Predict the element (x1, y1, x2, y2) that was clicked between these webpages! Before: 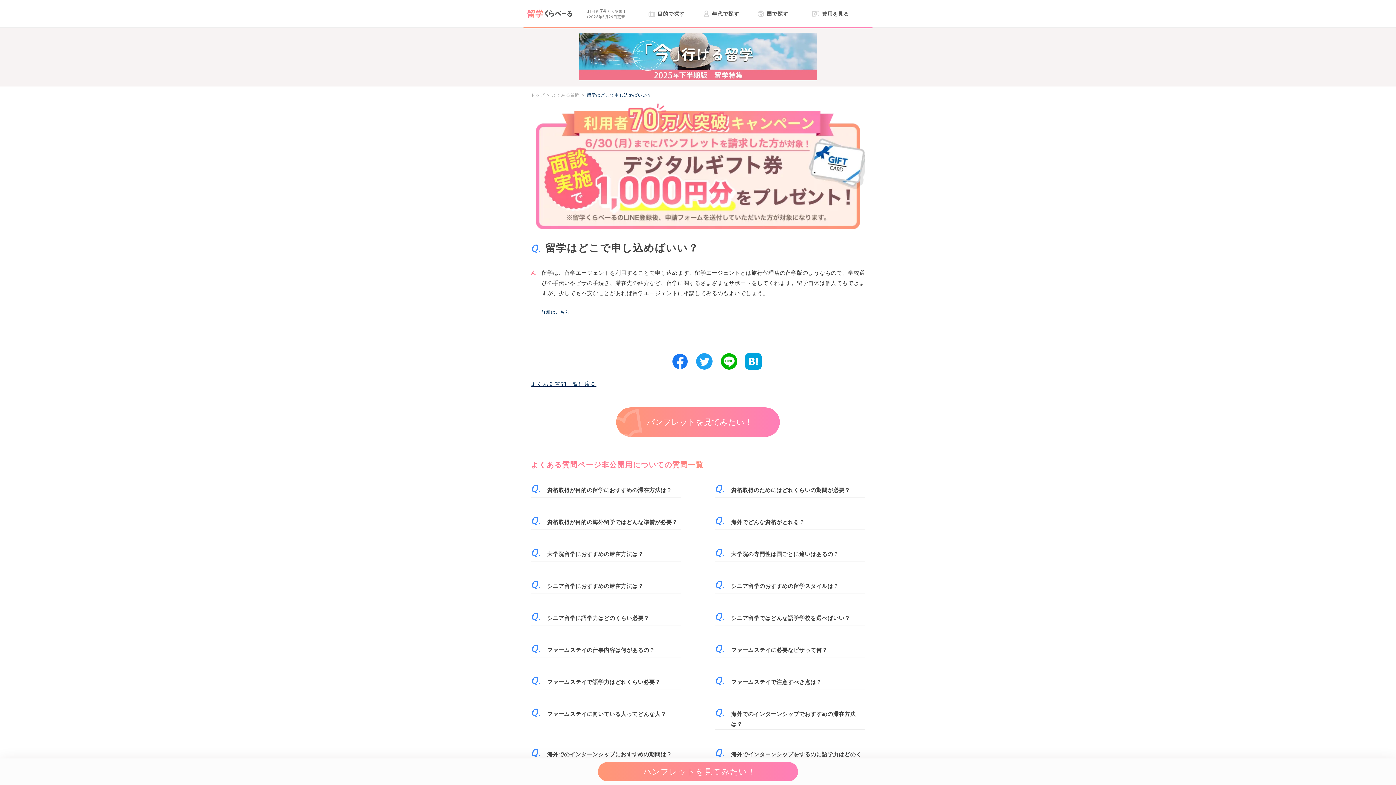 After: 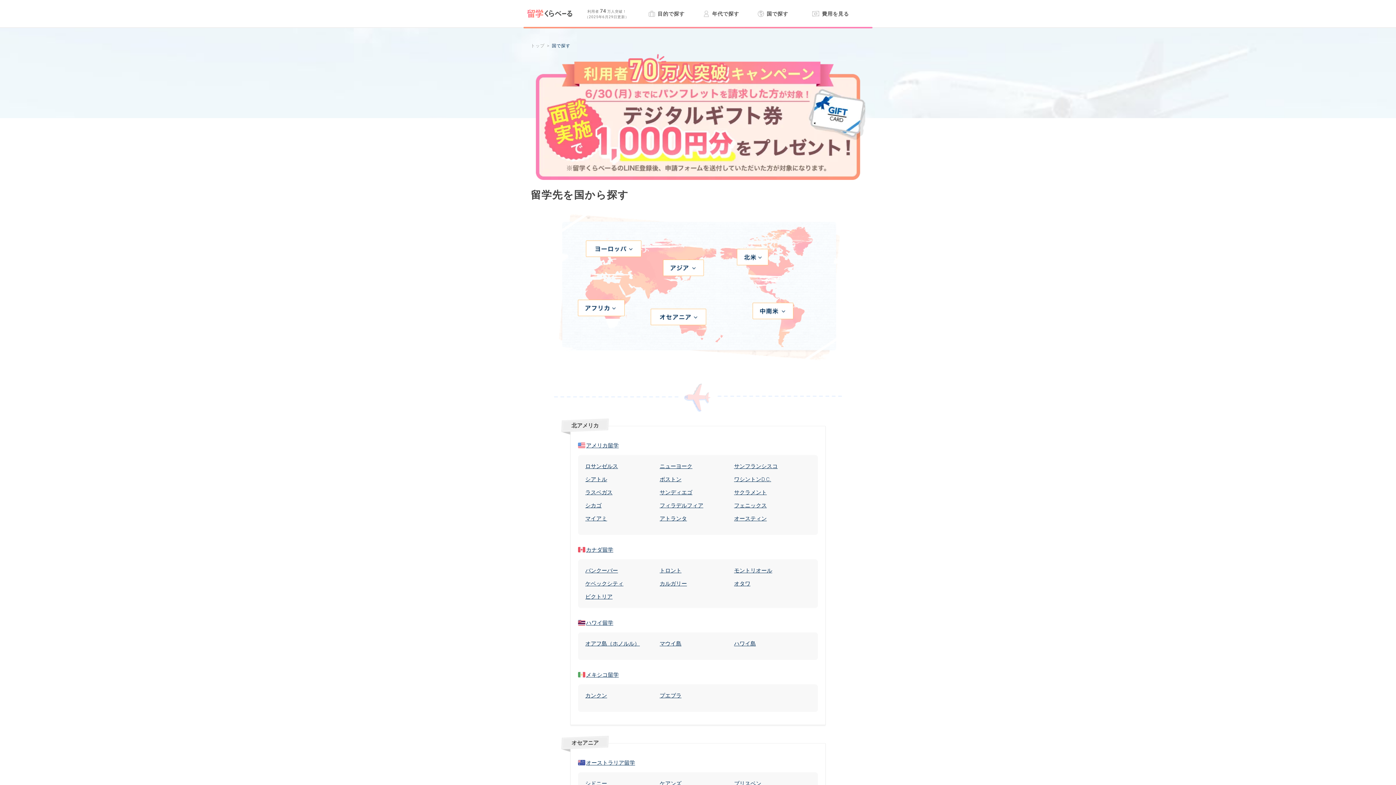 Action: bbox: (757, 10, 812, 16) label: 国で探す